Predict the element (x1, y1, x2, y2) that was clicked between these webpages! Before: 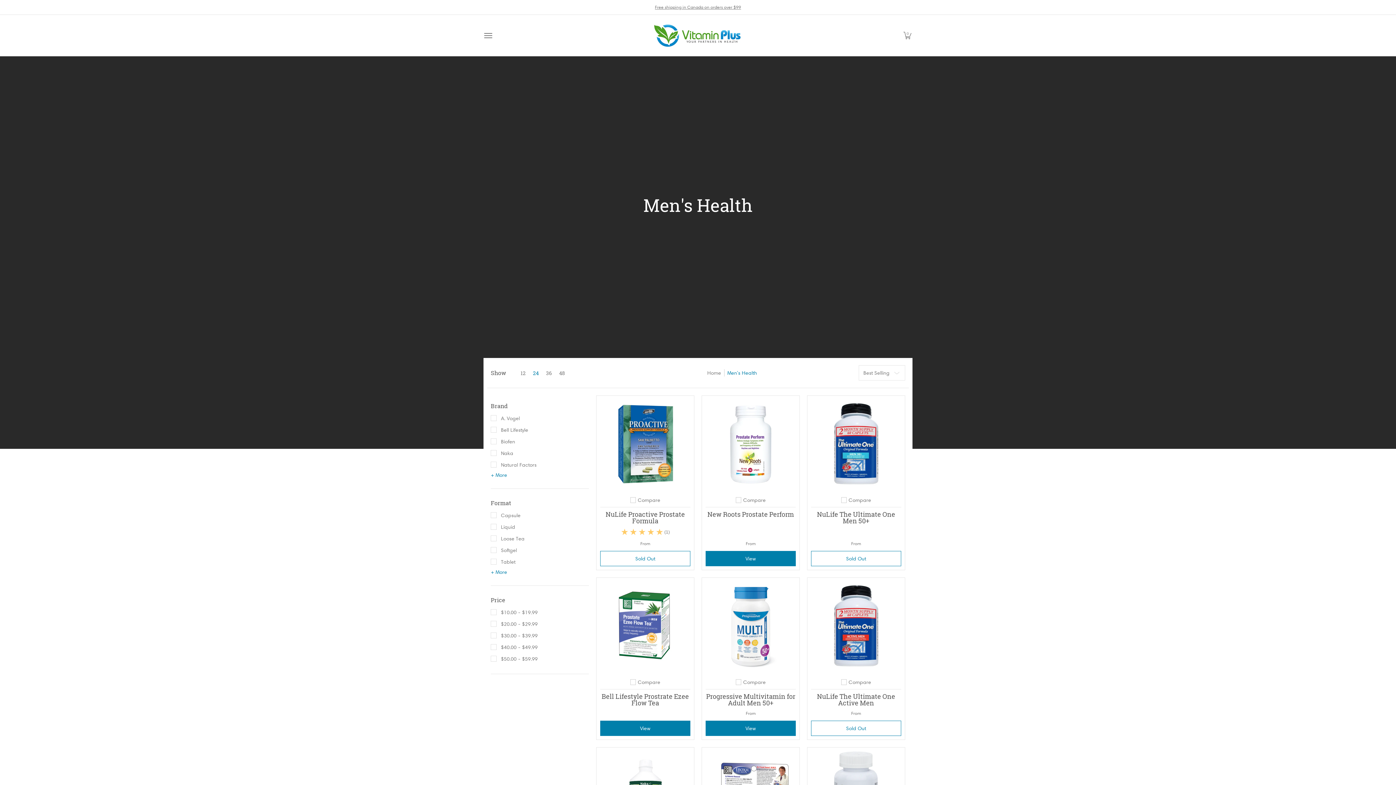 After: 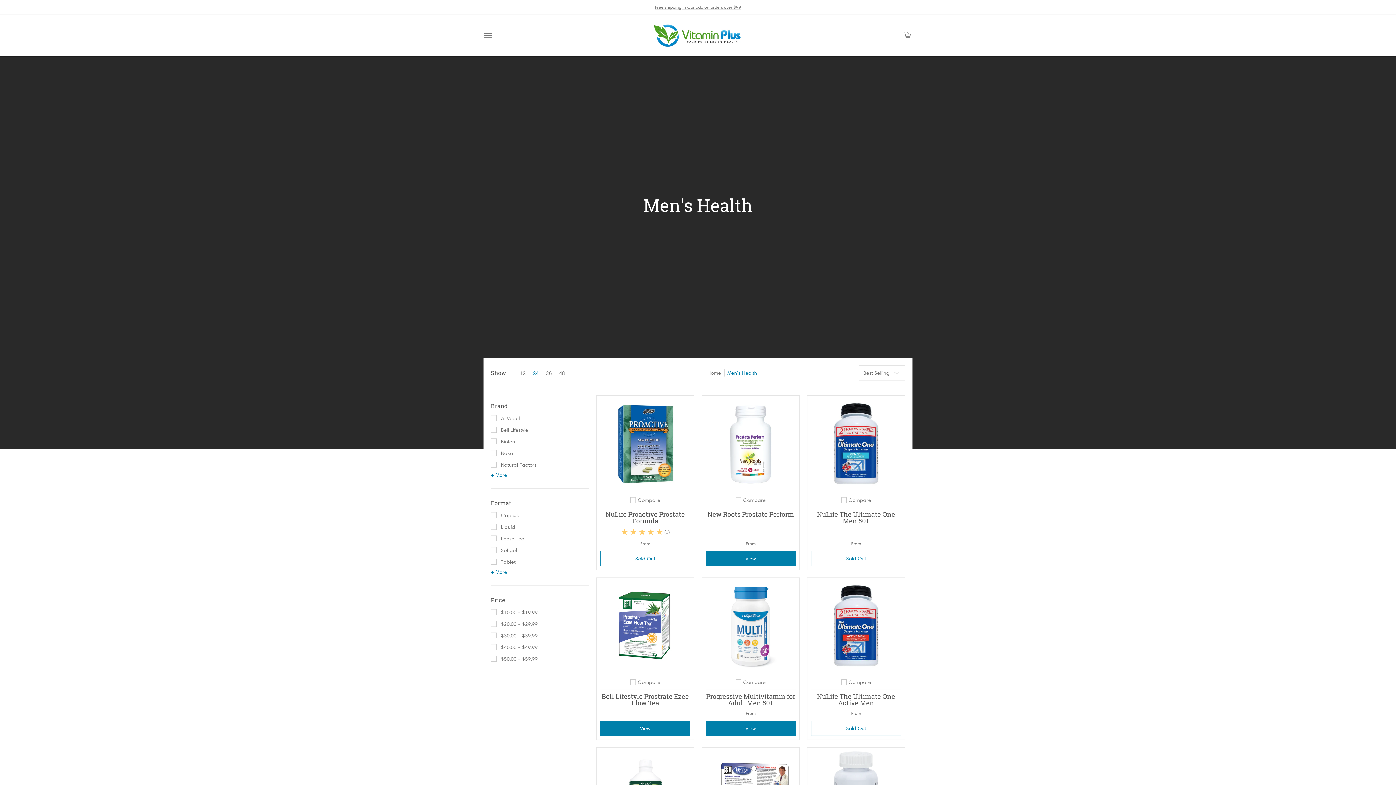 Action: bbox: (727, 369, 757, 376) label: Men's Health